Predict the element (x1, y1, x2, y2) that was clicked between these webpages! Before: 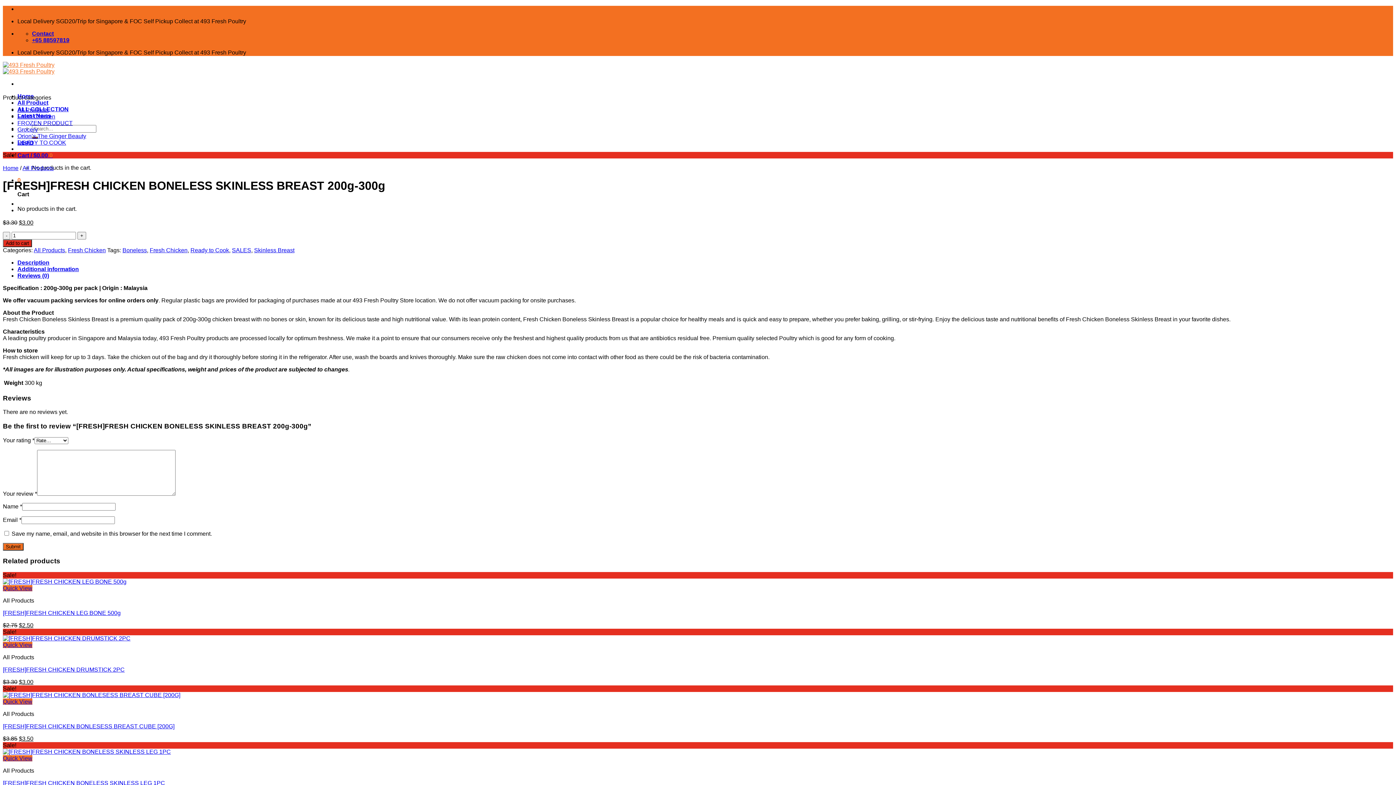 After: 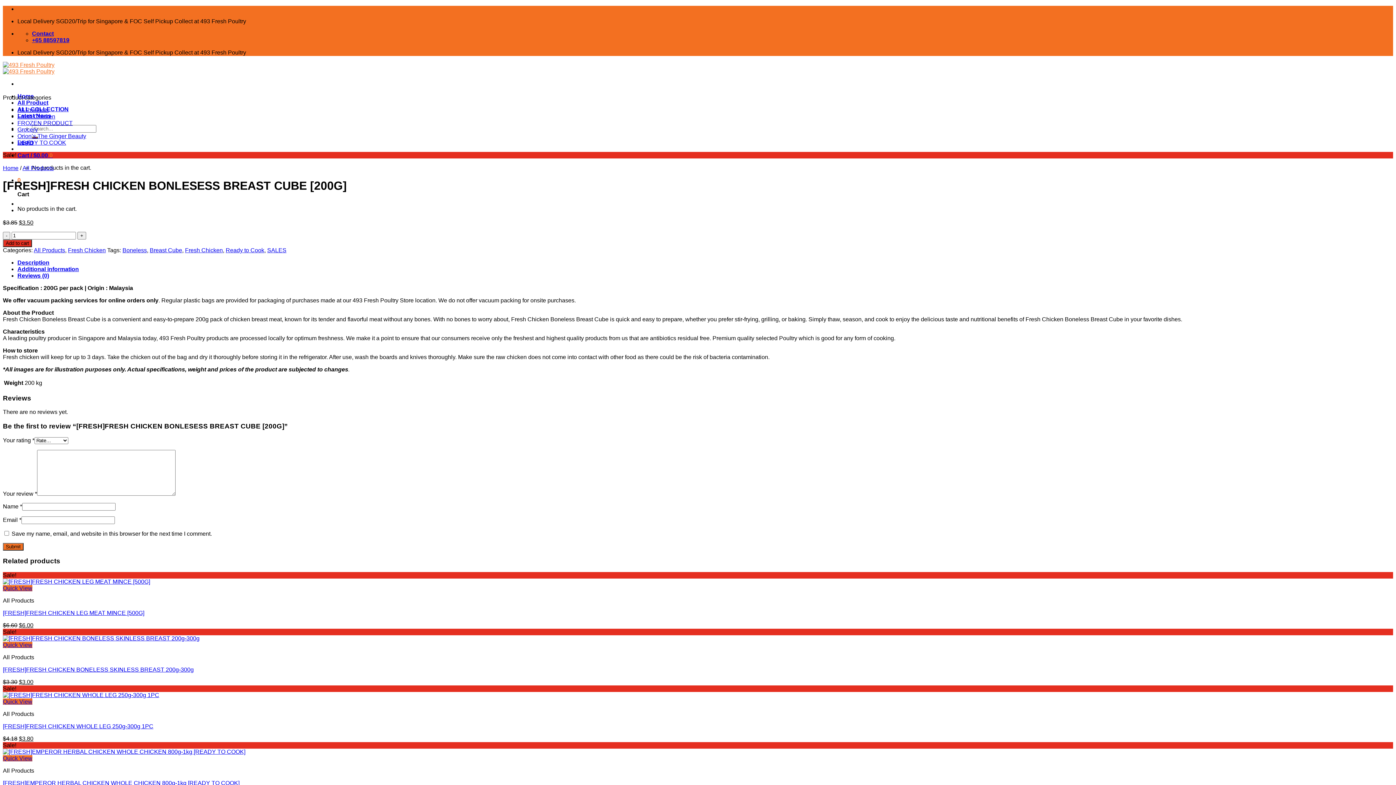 Action: bbox: (2, 692, 180, 698) label: [FRESH]FRESH CHICKEN BONLESESS BREAST CUBE  [200G]